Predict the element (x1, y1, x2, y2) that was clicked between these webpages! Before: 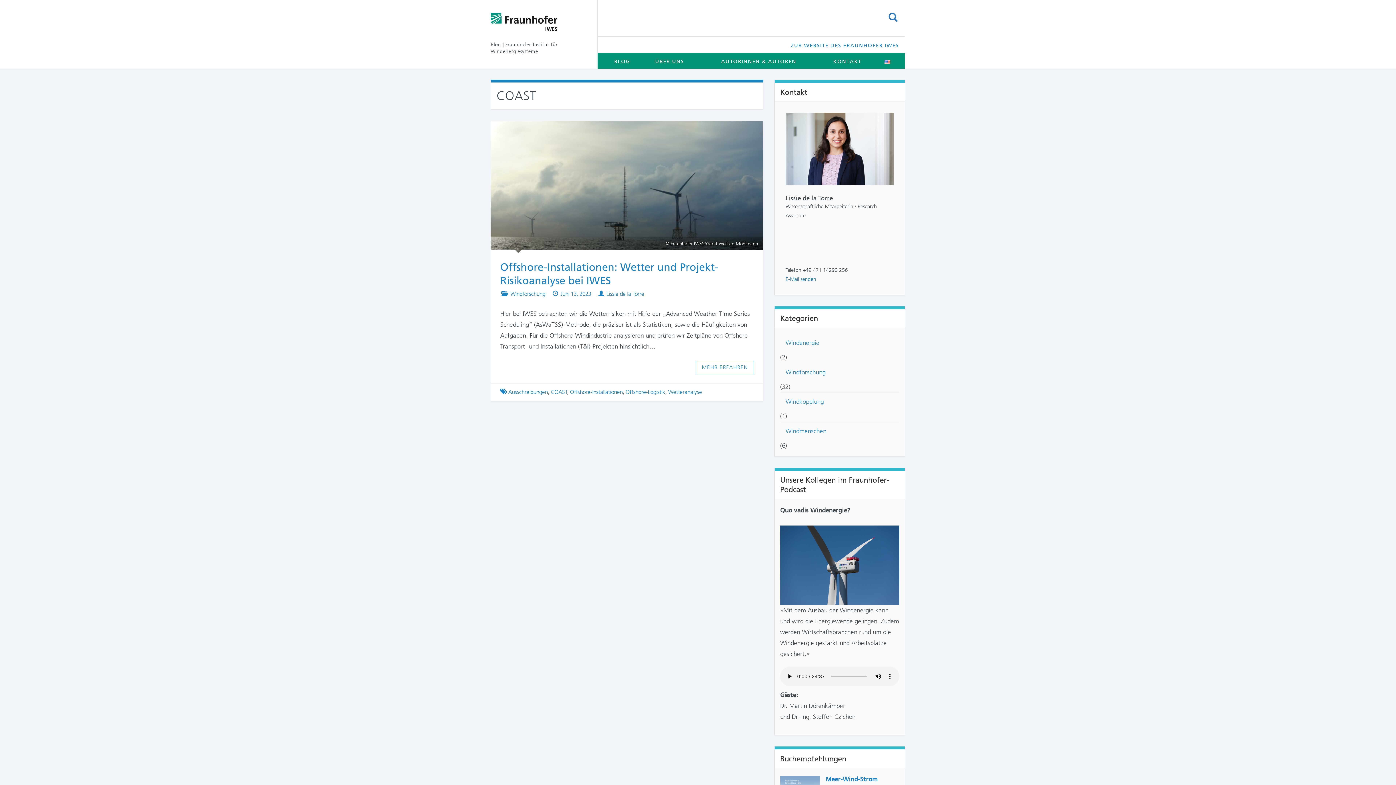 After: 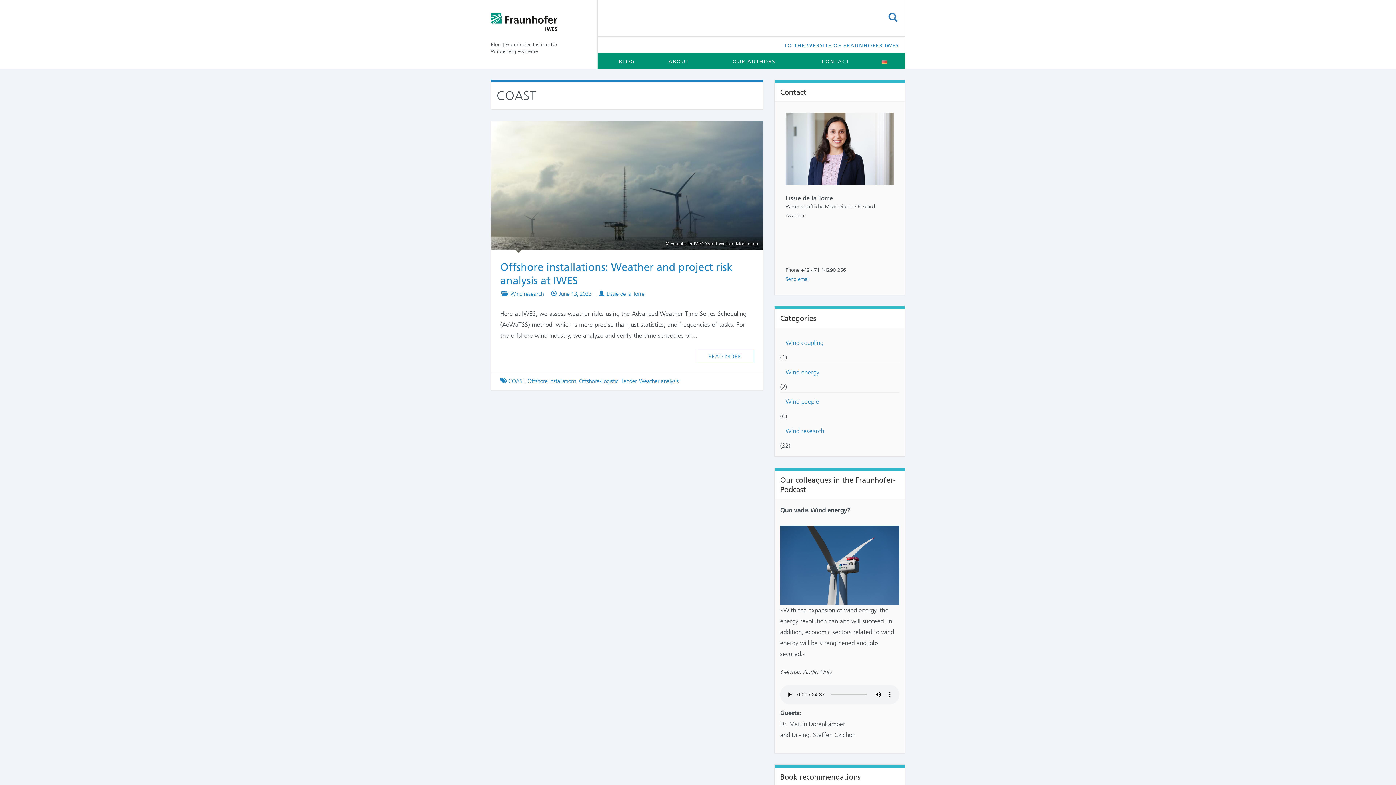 Action: bbox: (875, 53, 899, 68)